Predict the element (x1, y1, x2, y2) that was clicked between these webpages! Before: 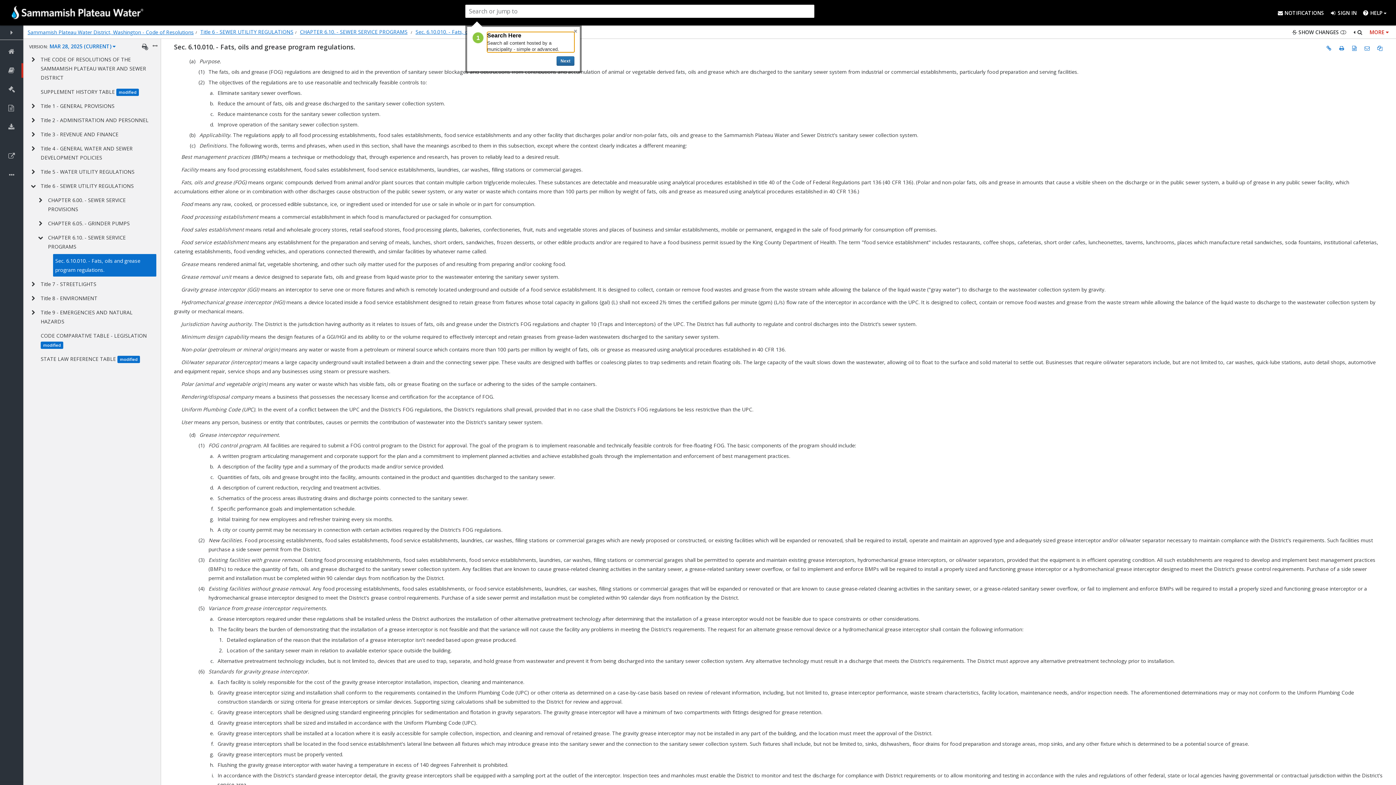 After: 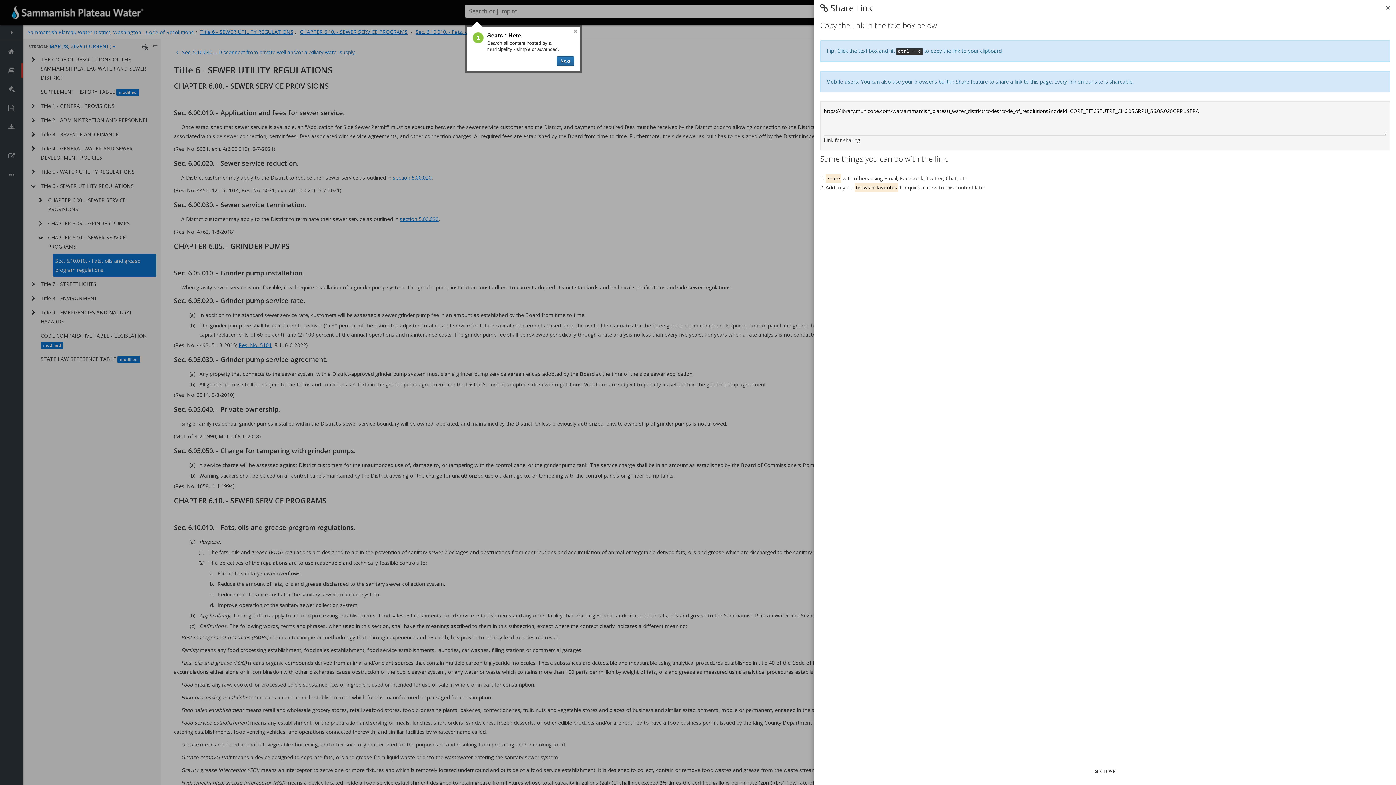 Action: bbox: (1322, 295, 1335, 308) label: SHARE LINK TO SECTION